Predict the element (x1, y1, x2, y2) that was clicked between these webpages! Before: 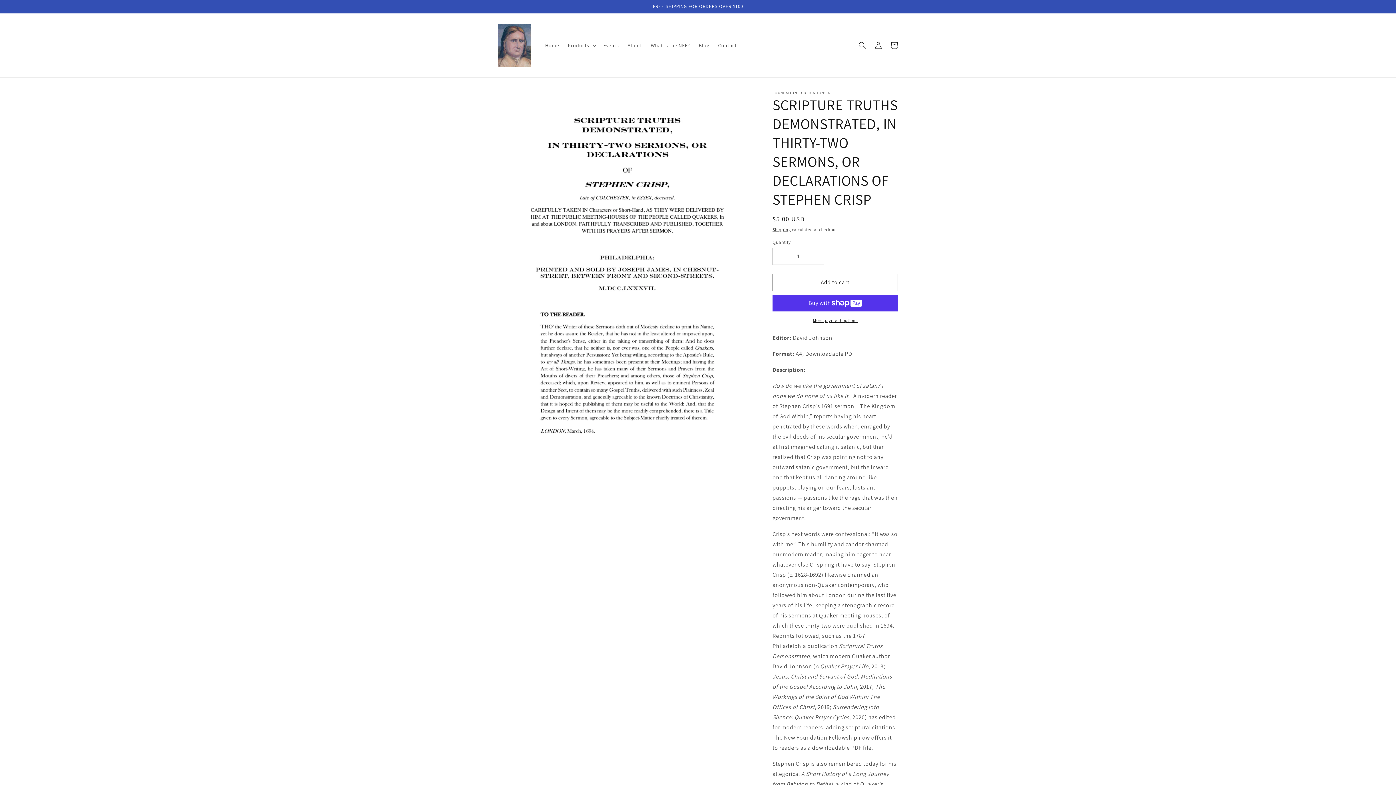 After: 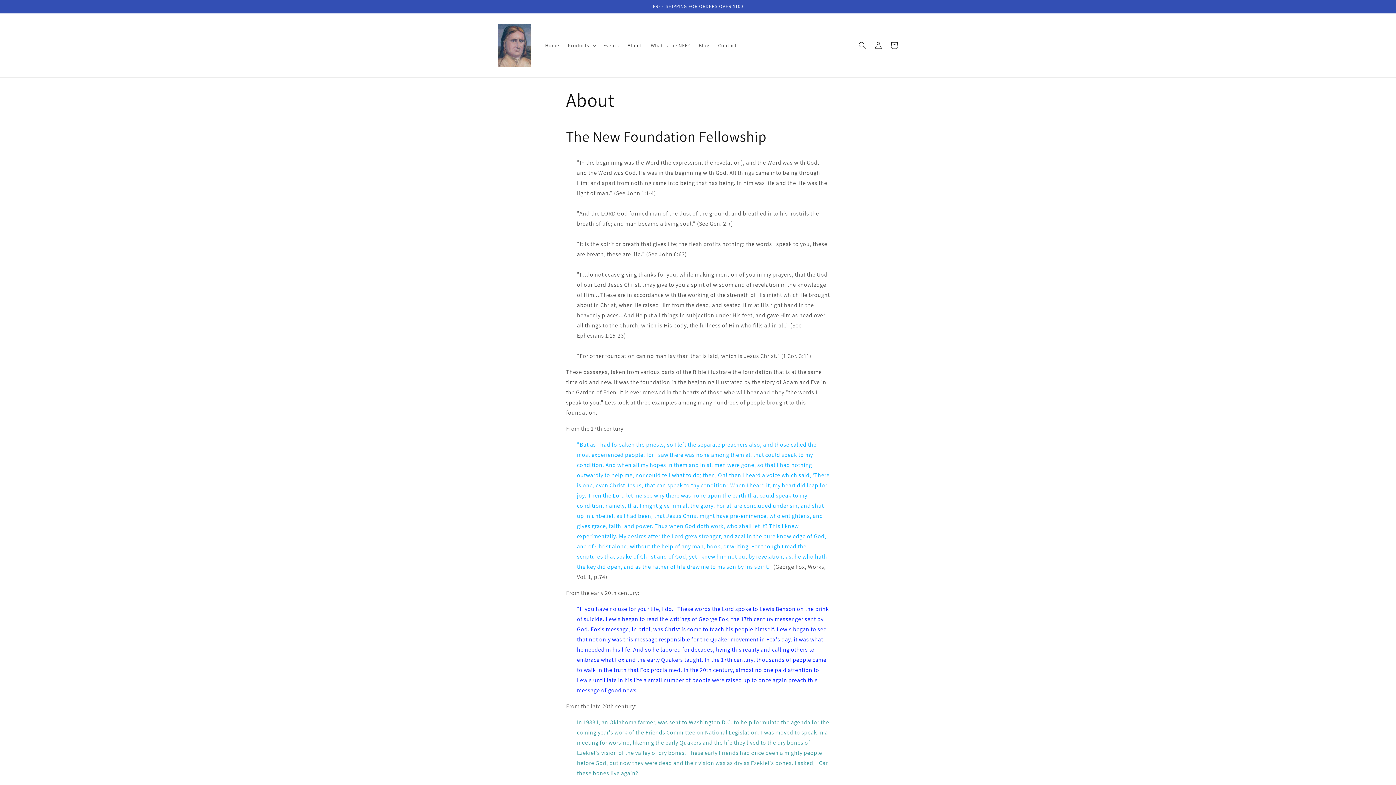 Action: label: About bbox: (623, 37, 646, 53)